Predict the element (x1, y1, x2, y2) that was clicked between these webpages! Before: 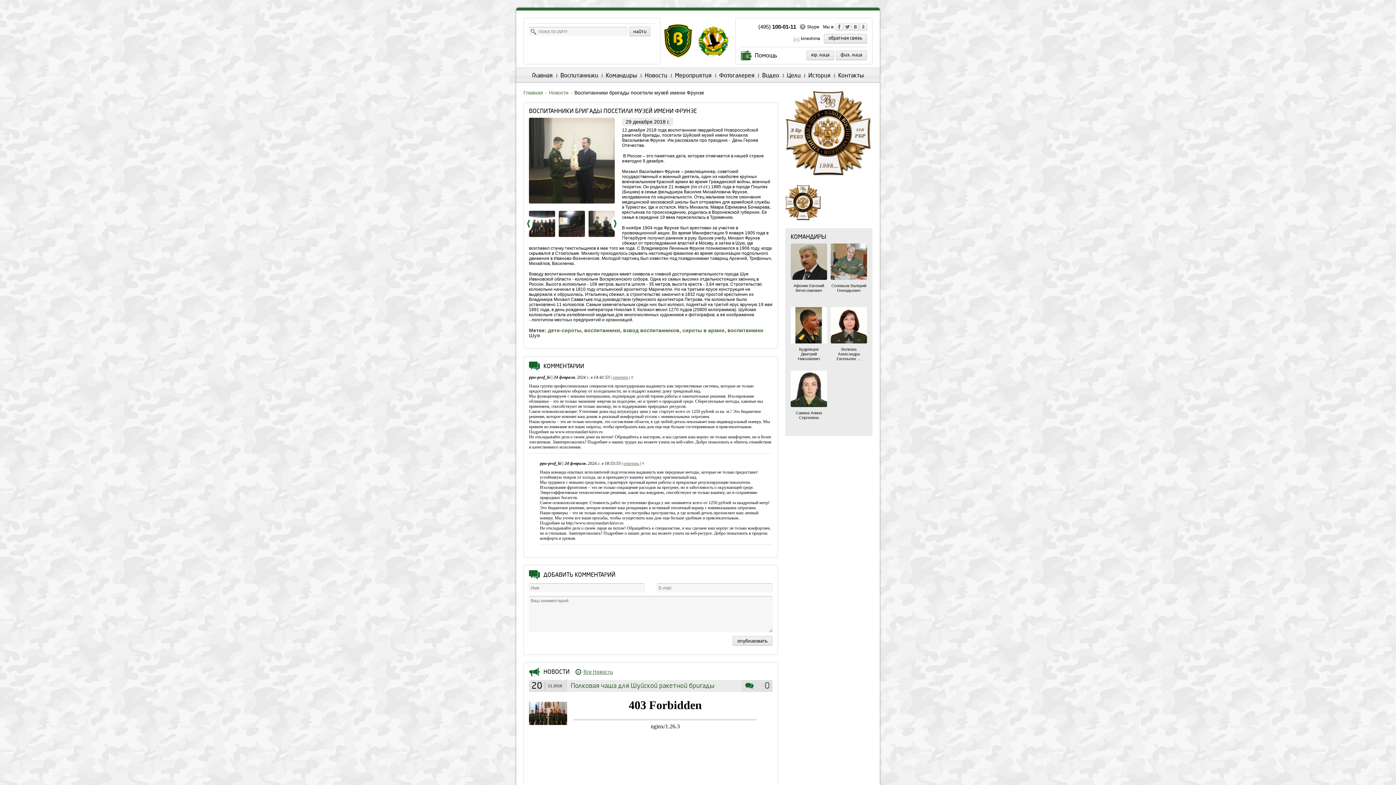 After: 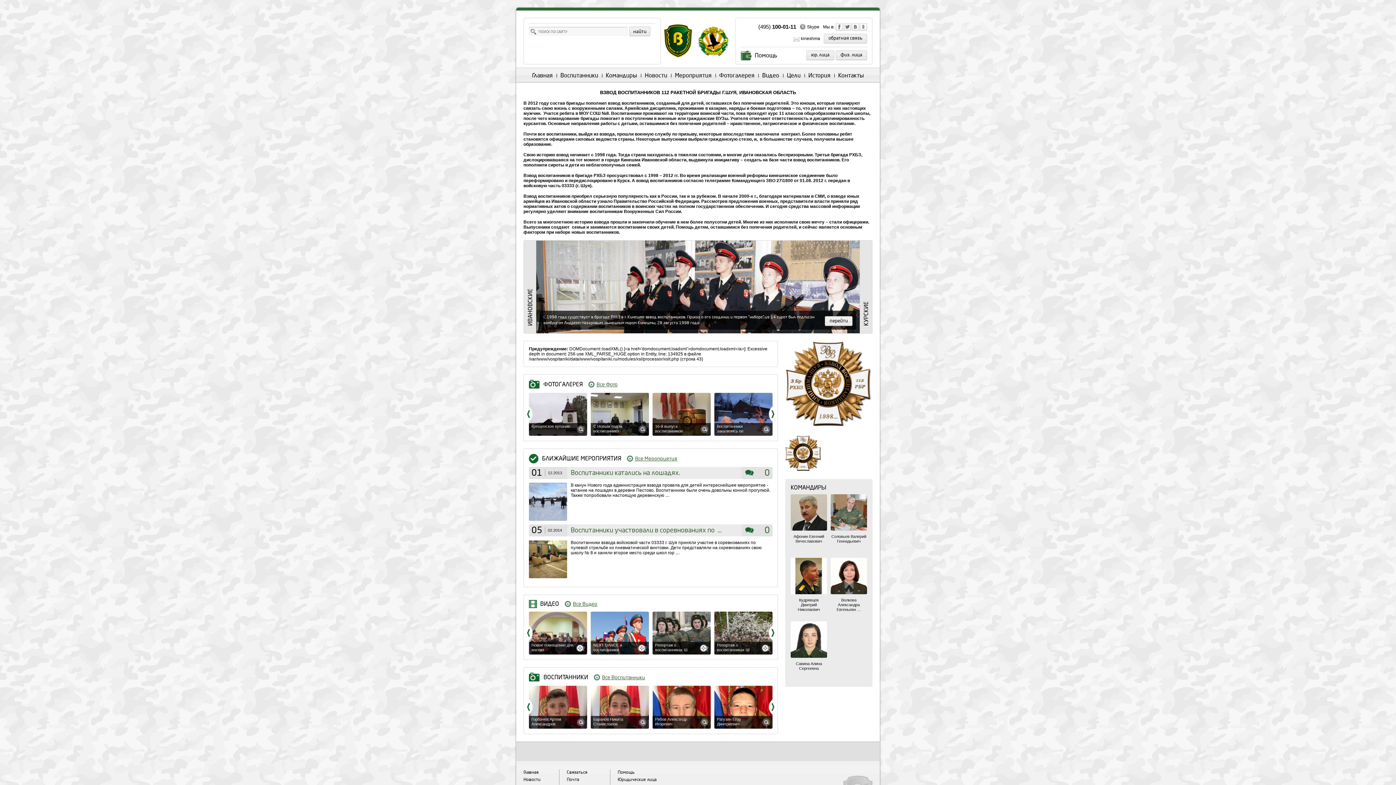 Action: bbox: (785, 184, 872, 221)